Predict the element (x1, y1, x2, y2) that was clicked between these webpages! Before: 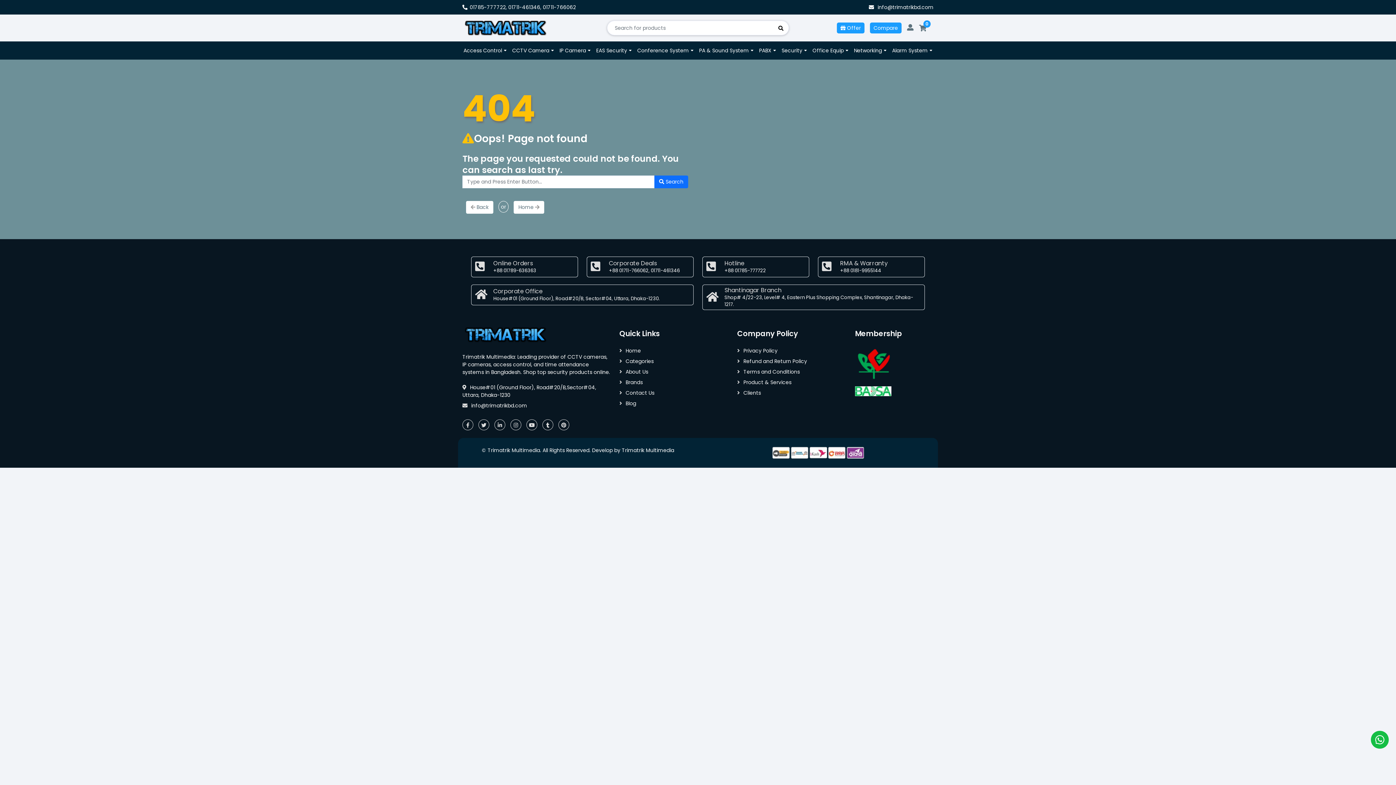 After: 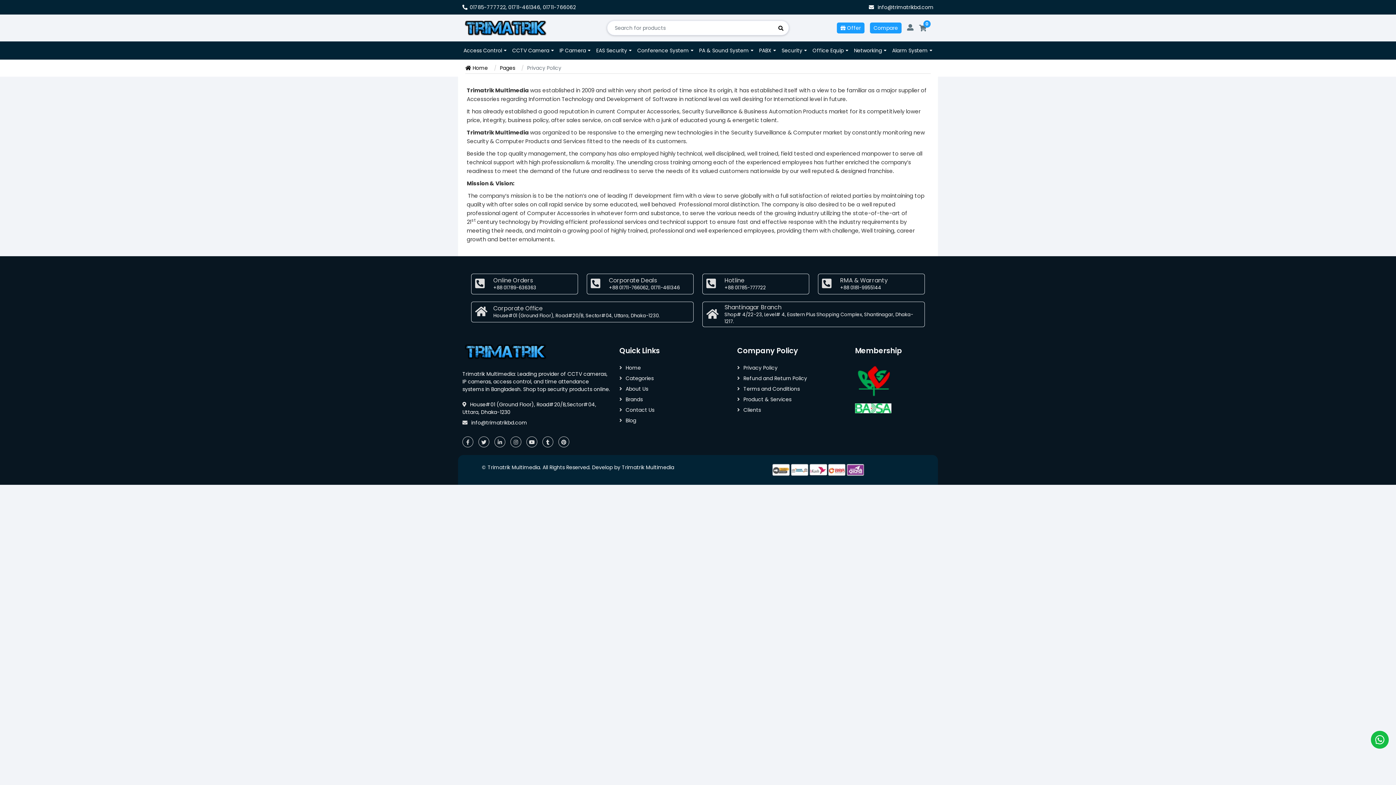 Action: bbox: (737, 347, 846, 354) label: Privacy Policy